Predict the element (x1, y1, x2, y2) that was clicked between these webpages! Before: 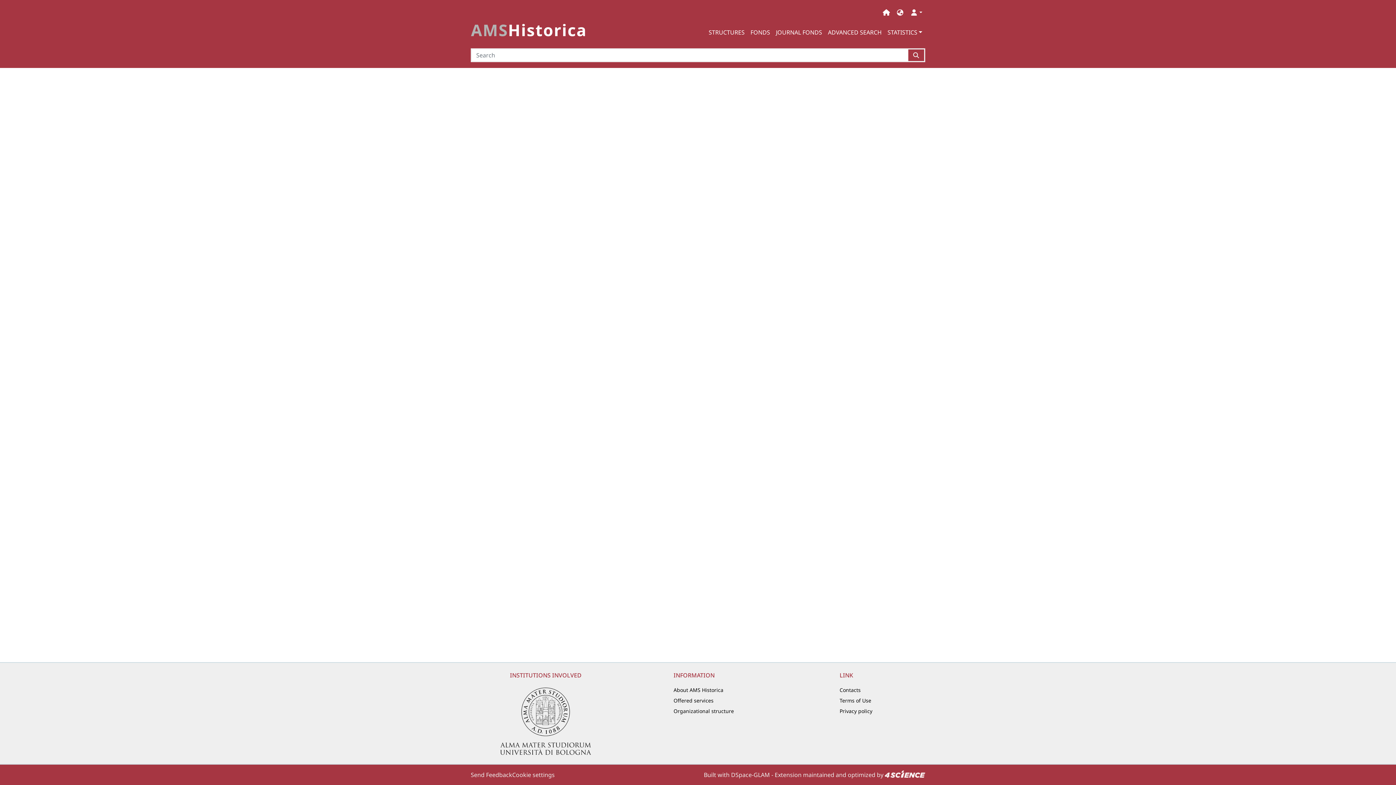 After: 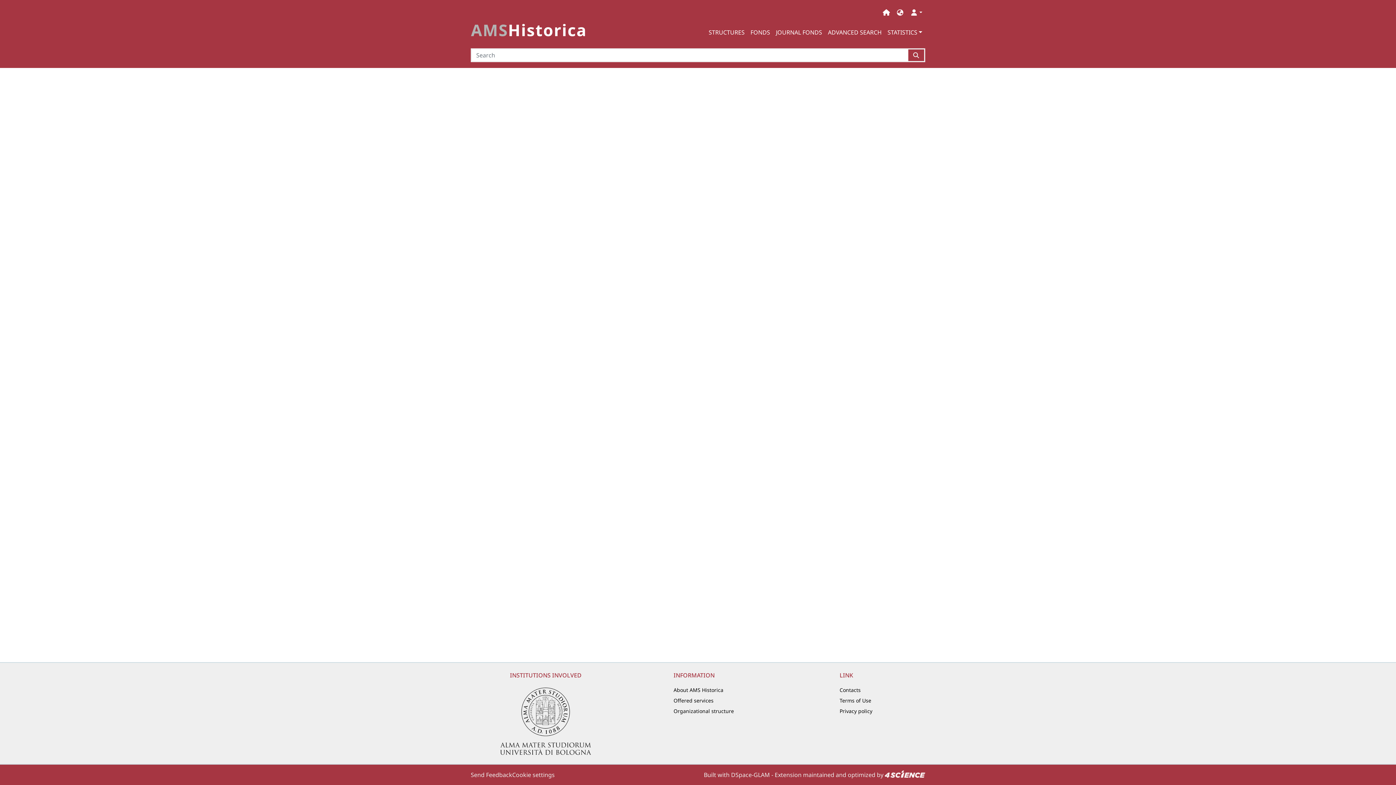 Action: bbox: (885, 771, 925, 779)